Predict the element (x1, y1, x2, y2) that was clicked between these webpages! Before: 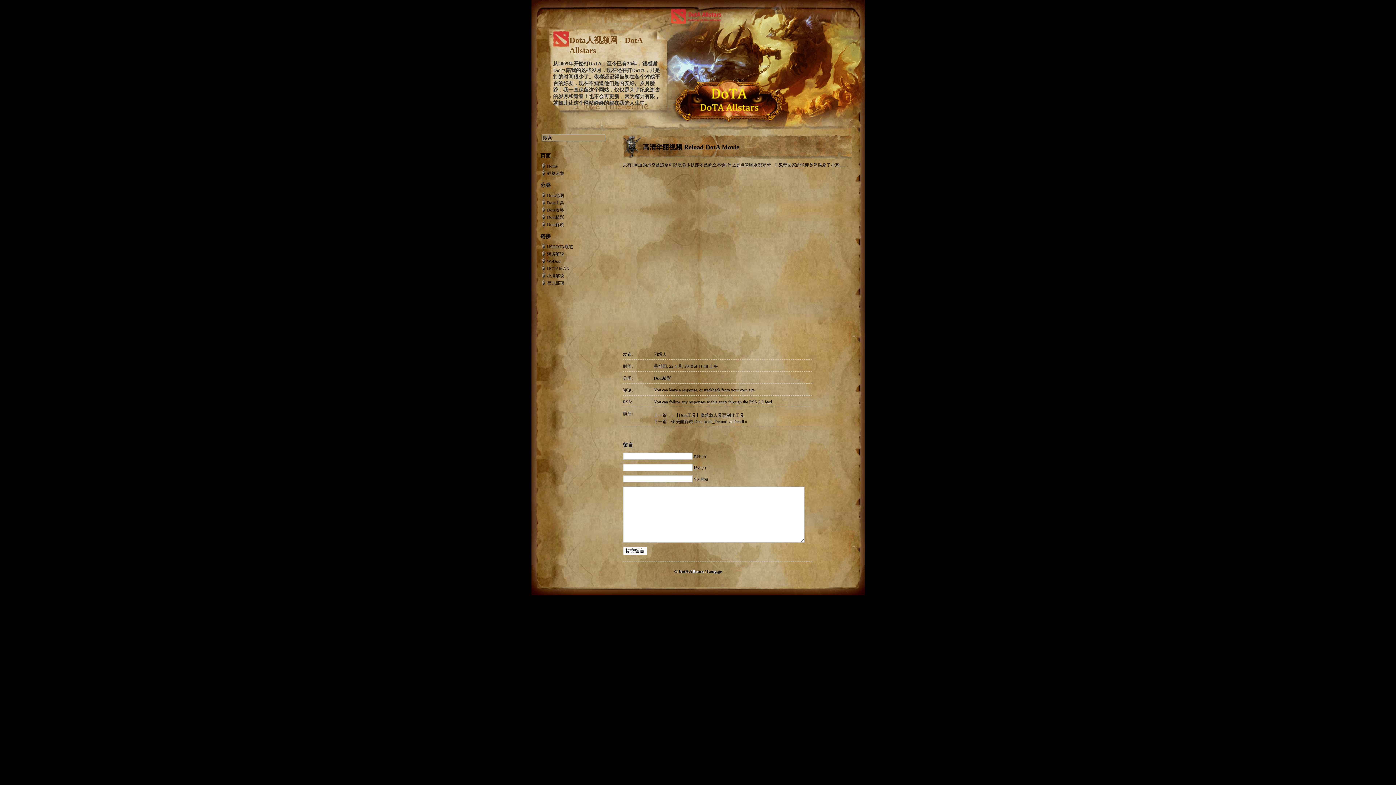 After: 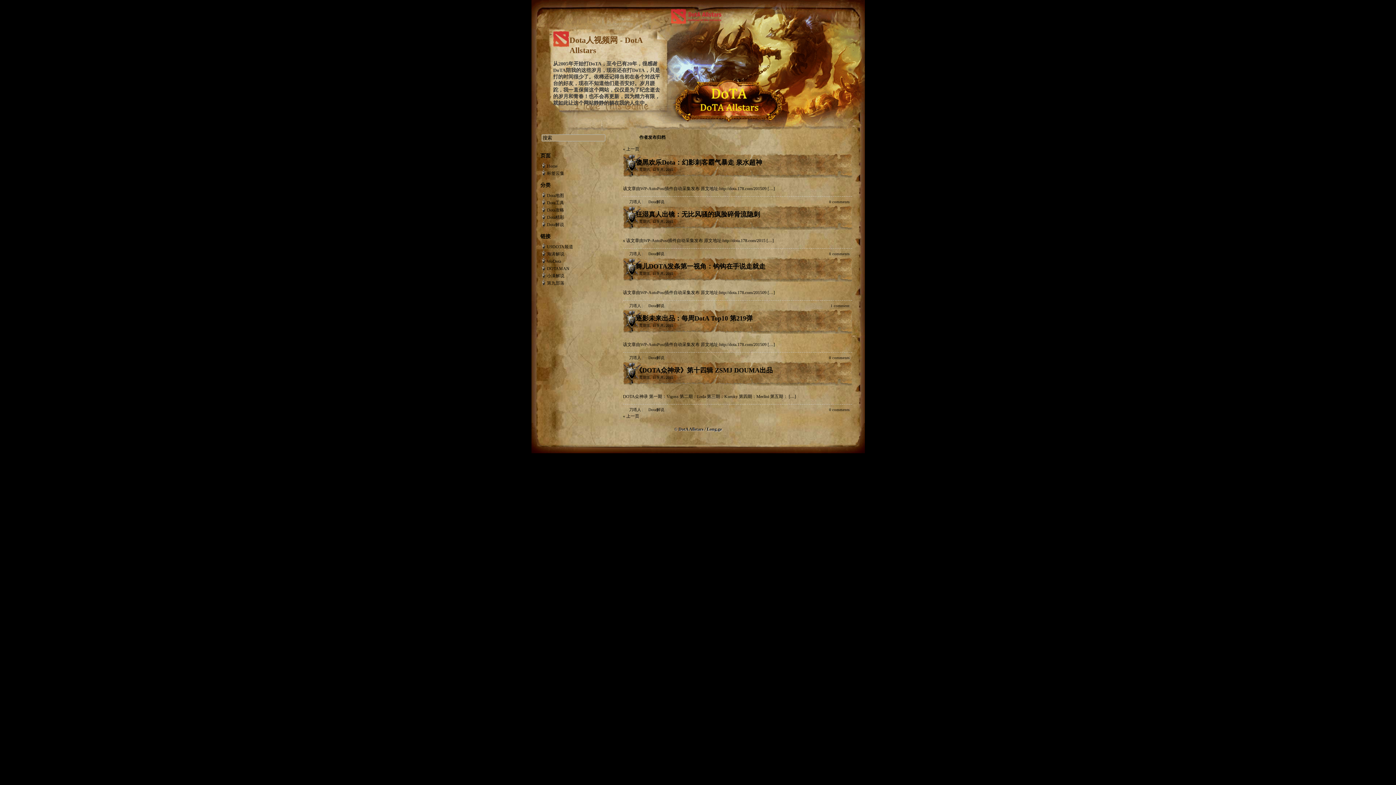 Action: label: 刀塔人 bbox: (654, 352, 667, 357)